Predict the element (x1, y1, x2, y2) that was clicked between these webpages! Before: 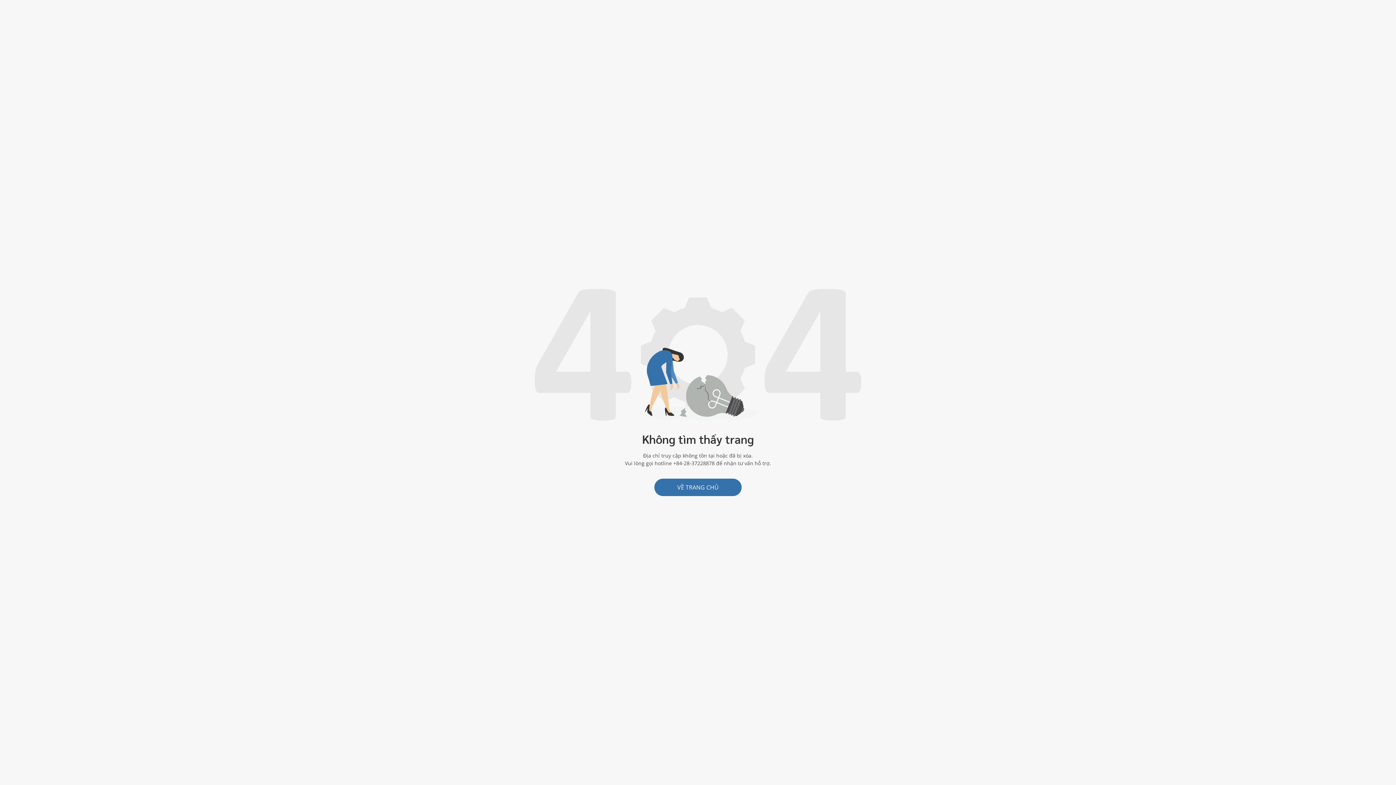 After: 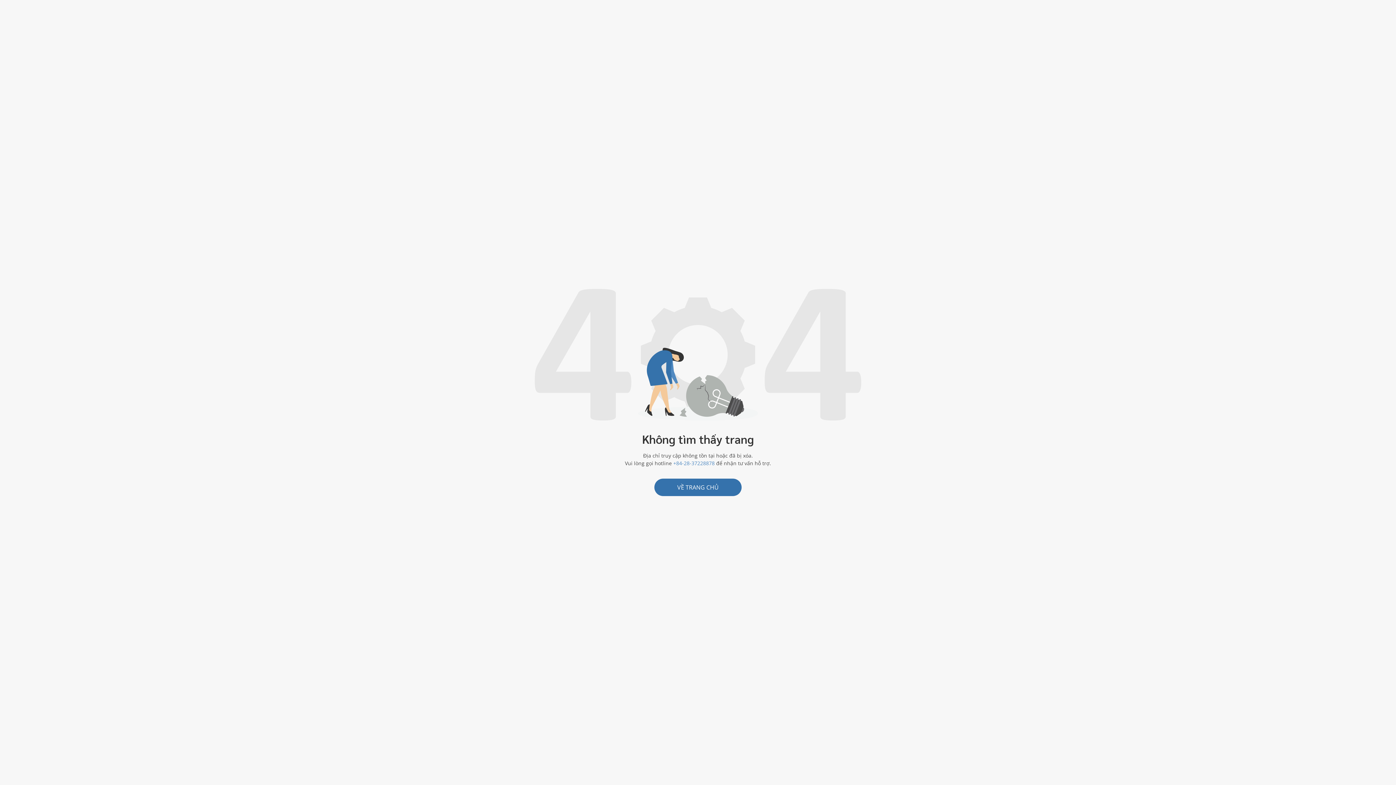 Action: label: +84-28-37228878 bbox: (673, 460, 714, 466)